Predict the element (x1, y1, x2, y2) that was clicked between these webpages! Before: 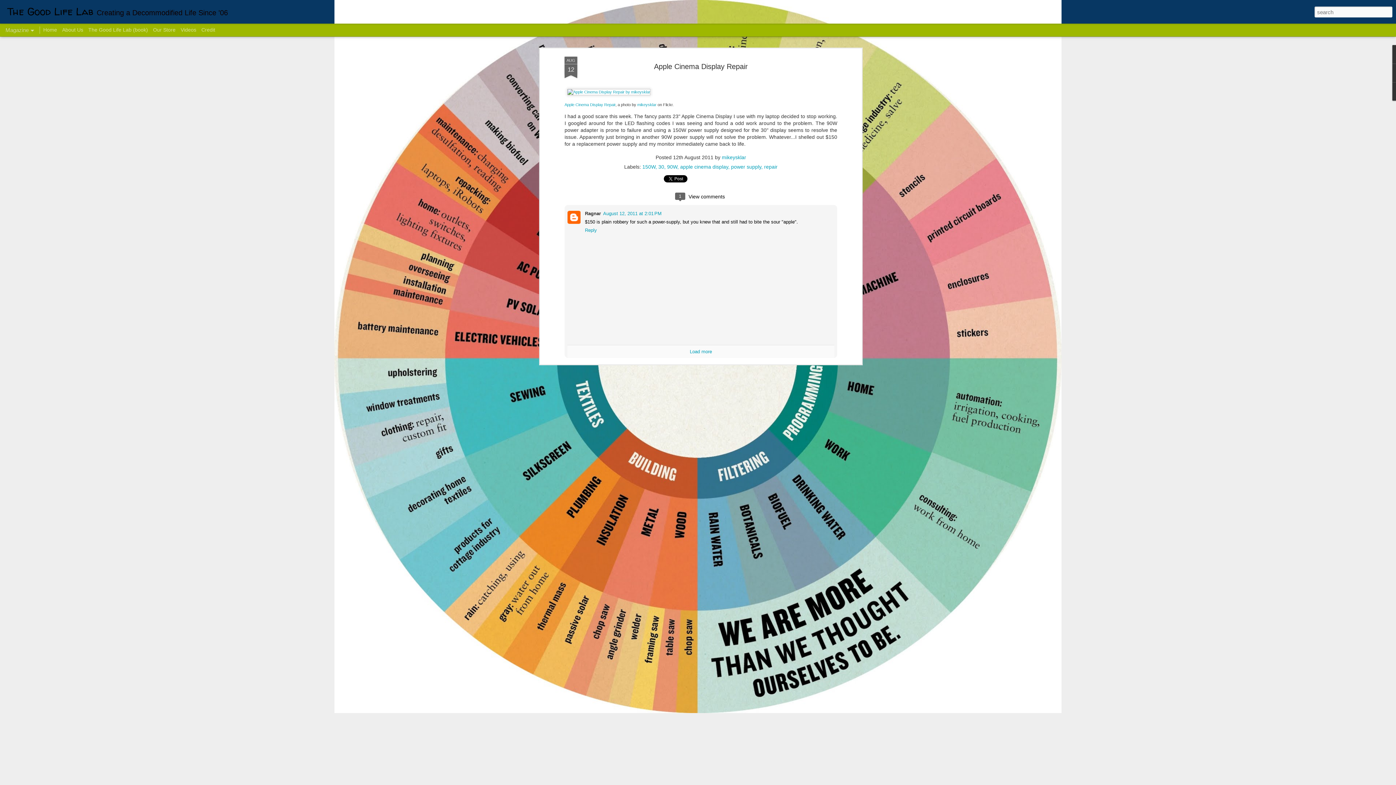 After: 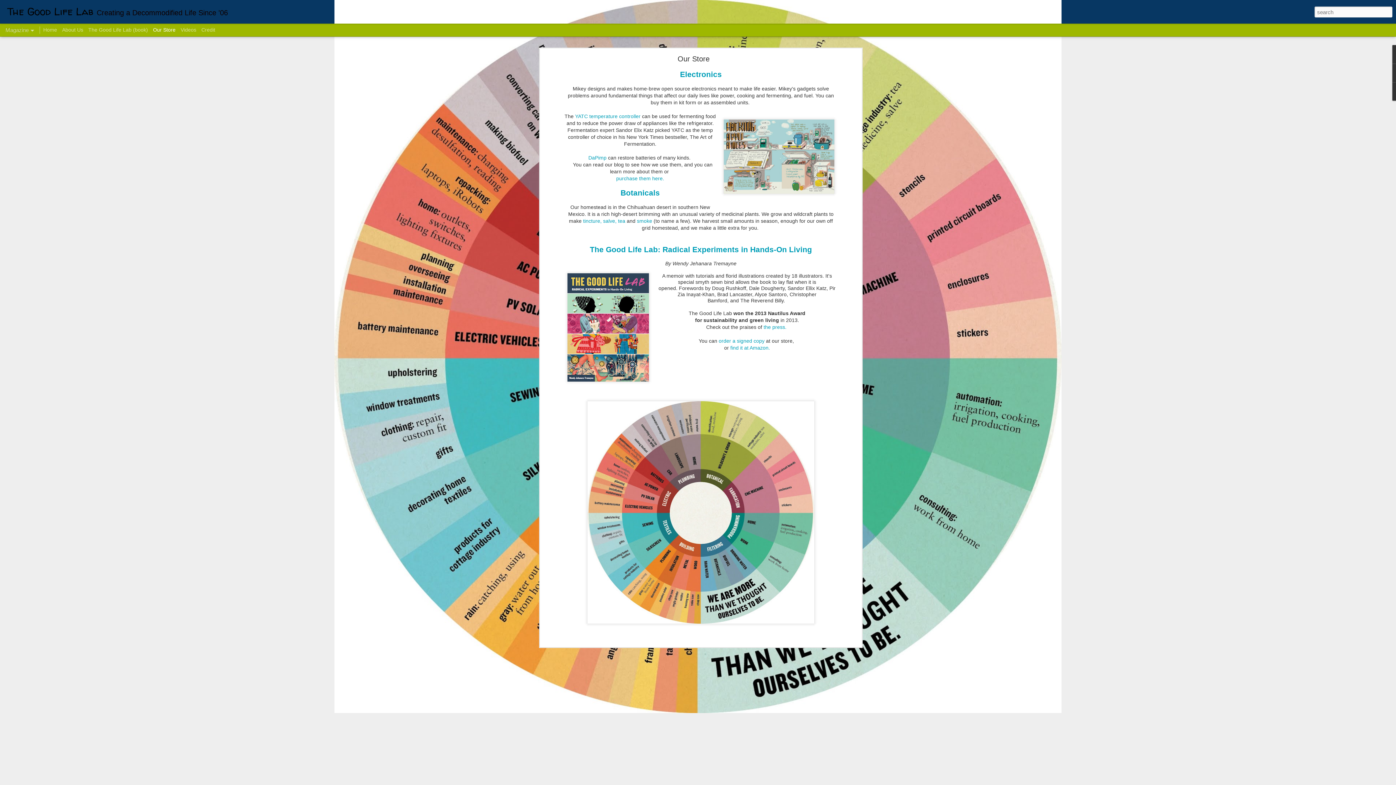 Action: label: Our Store bbox: (153, 26, 175, 32)